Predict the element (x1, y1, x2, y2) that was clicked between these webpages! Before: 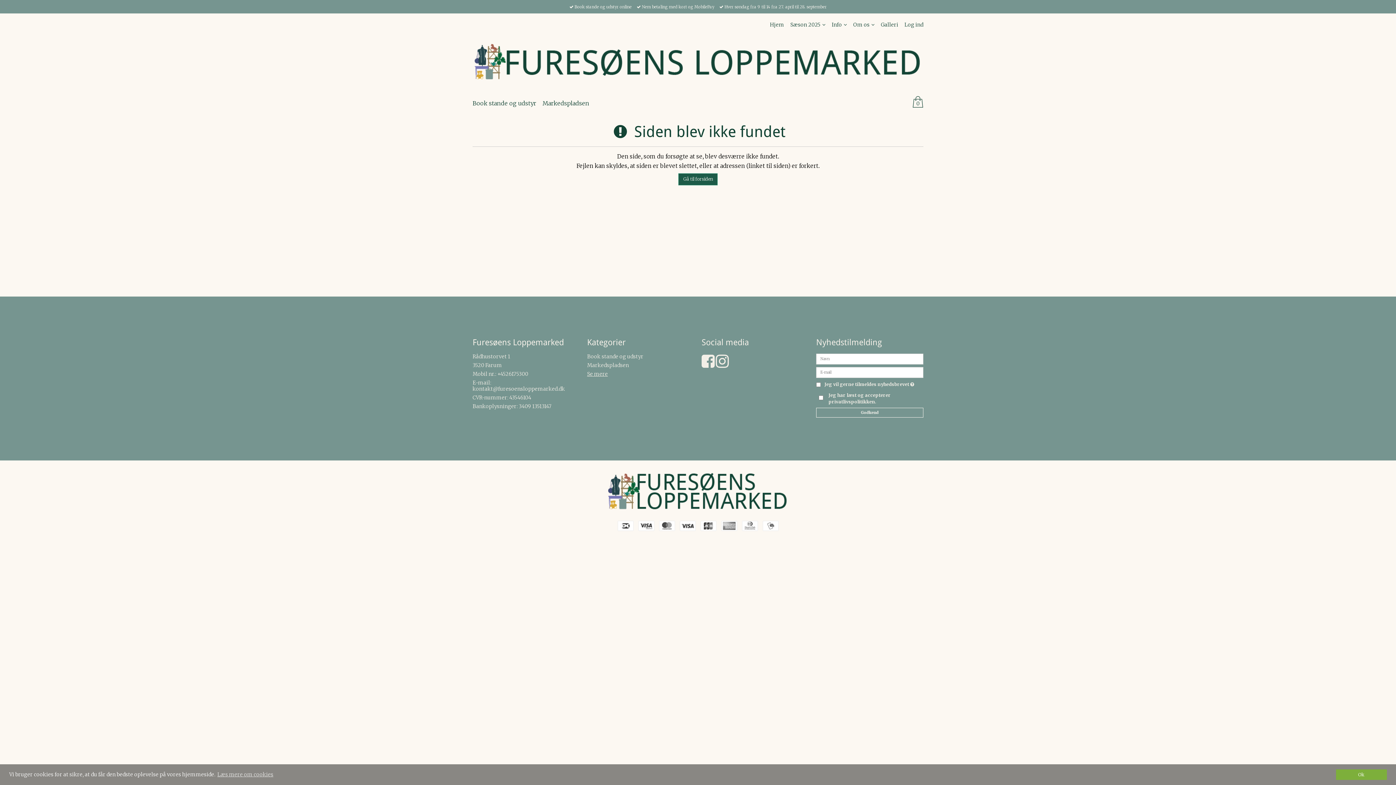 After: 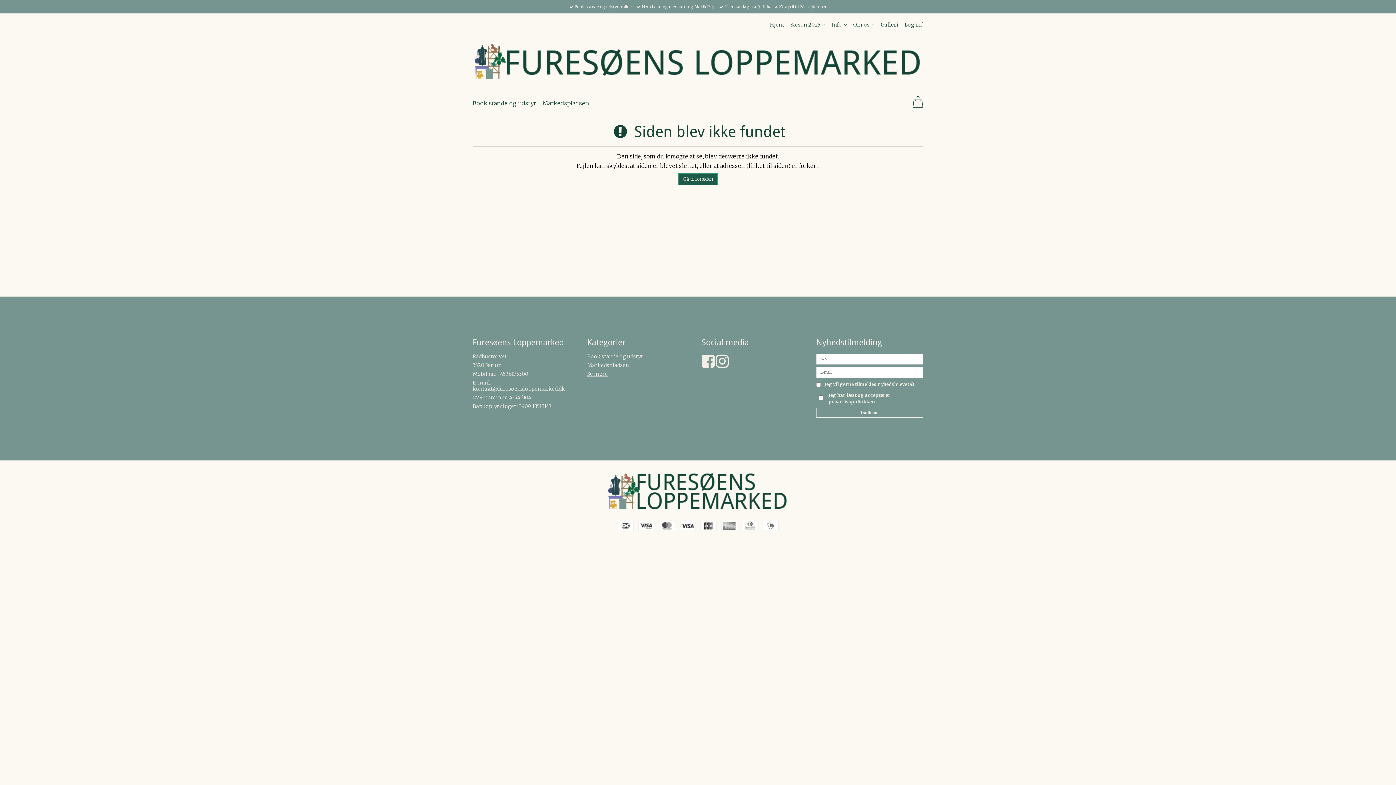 Action: label: dismiss cookie message bbox: (1336, 769, 1387, 780)